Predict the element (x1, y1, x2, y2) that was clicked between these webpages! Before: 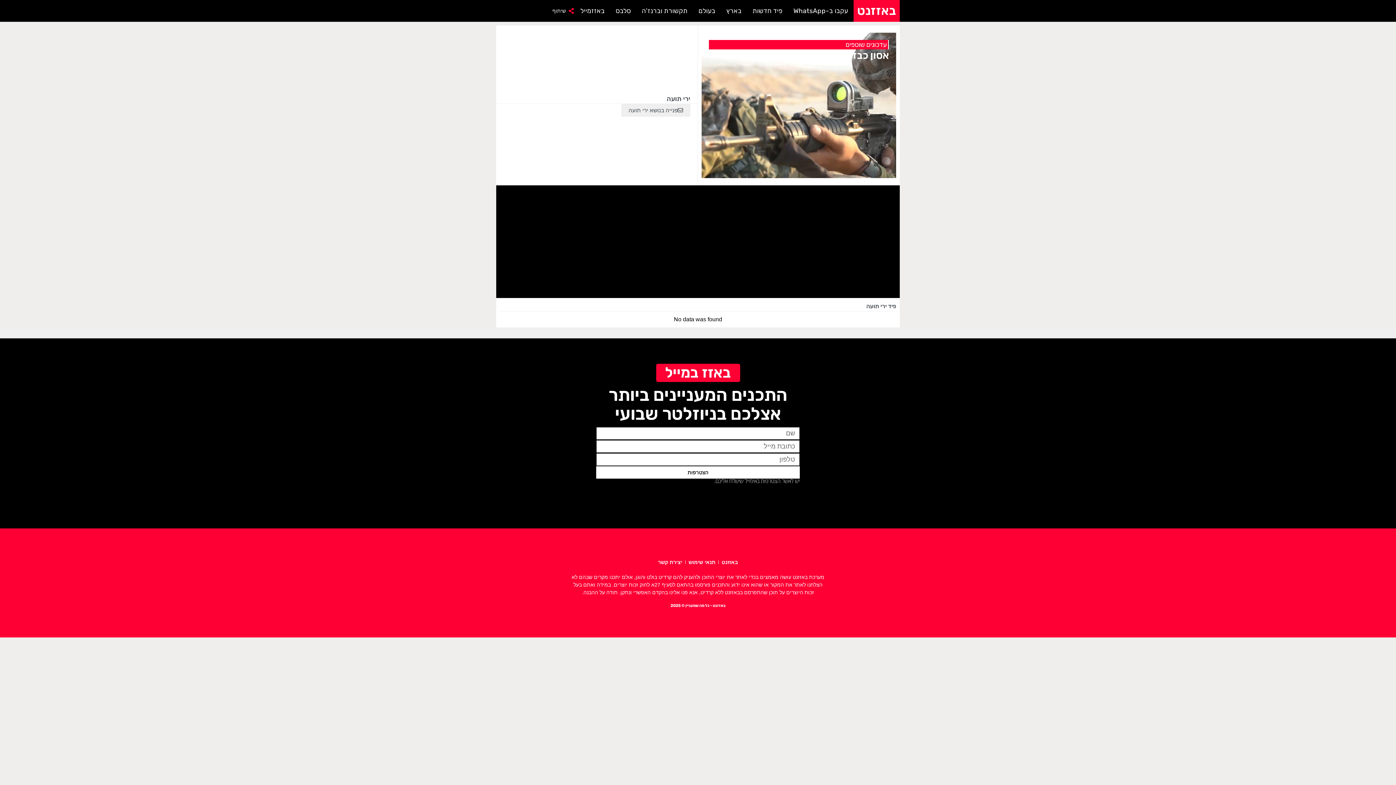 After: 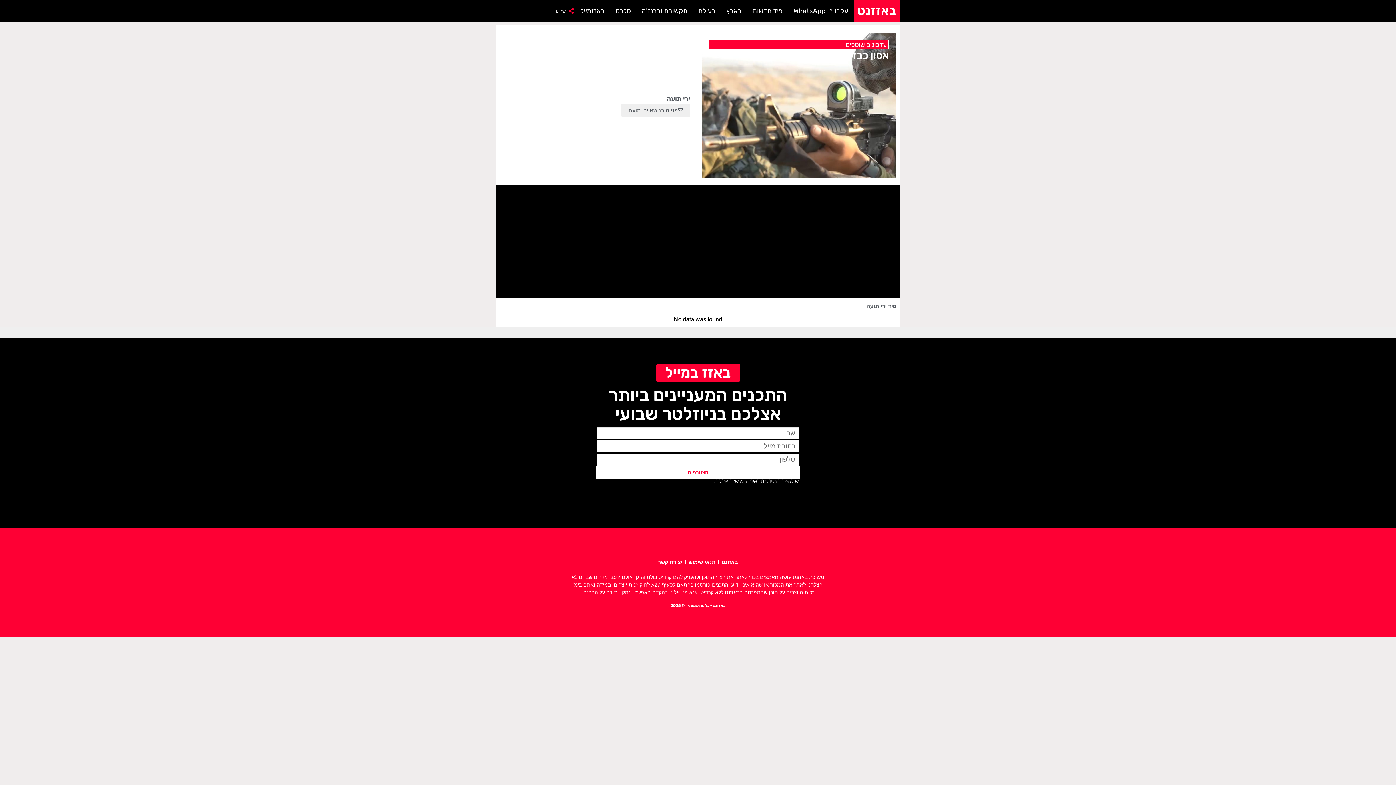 Action: label: הצטרפות bbox: (596, 466, 800, 478)